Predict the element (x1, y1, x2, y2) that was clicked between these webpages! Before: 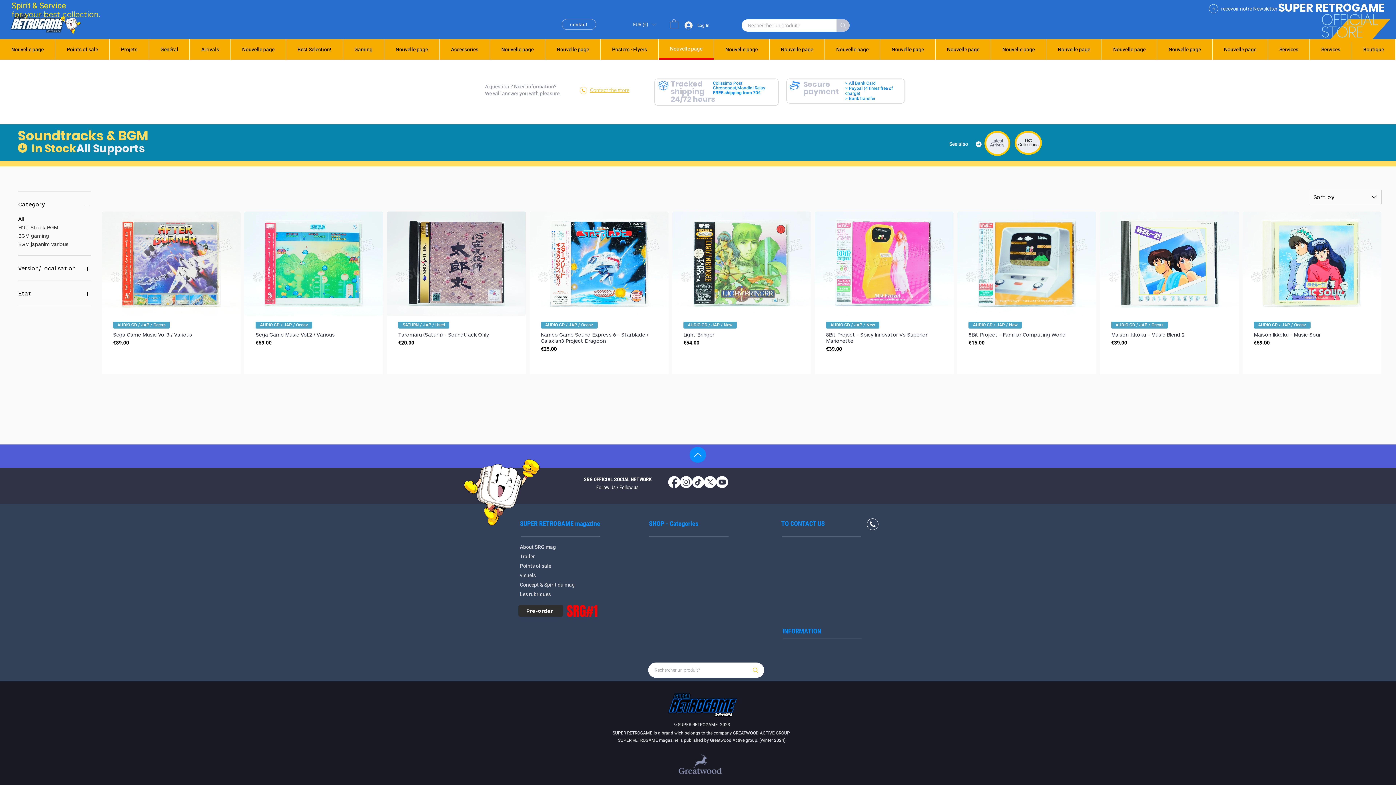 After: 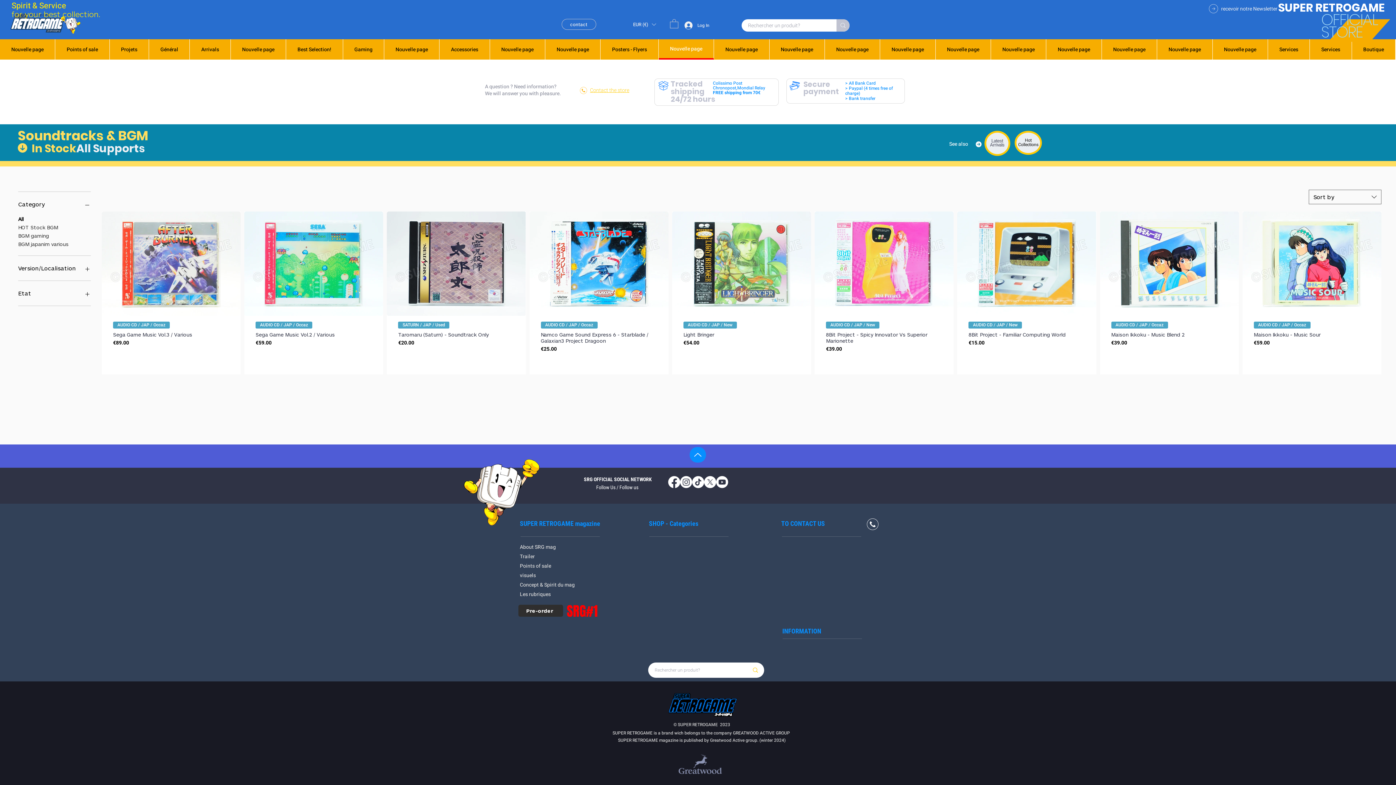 Action: bbox: (628, 20, 660, 29) label: Currency Converter